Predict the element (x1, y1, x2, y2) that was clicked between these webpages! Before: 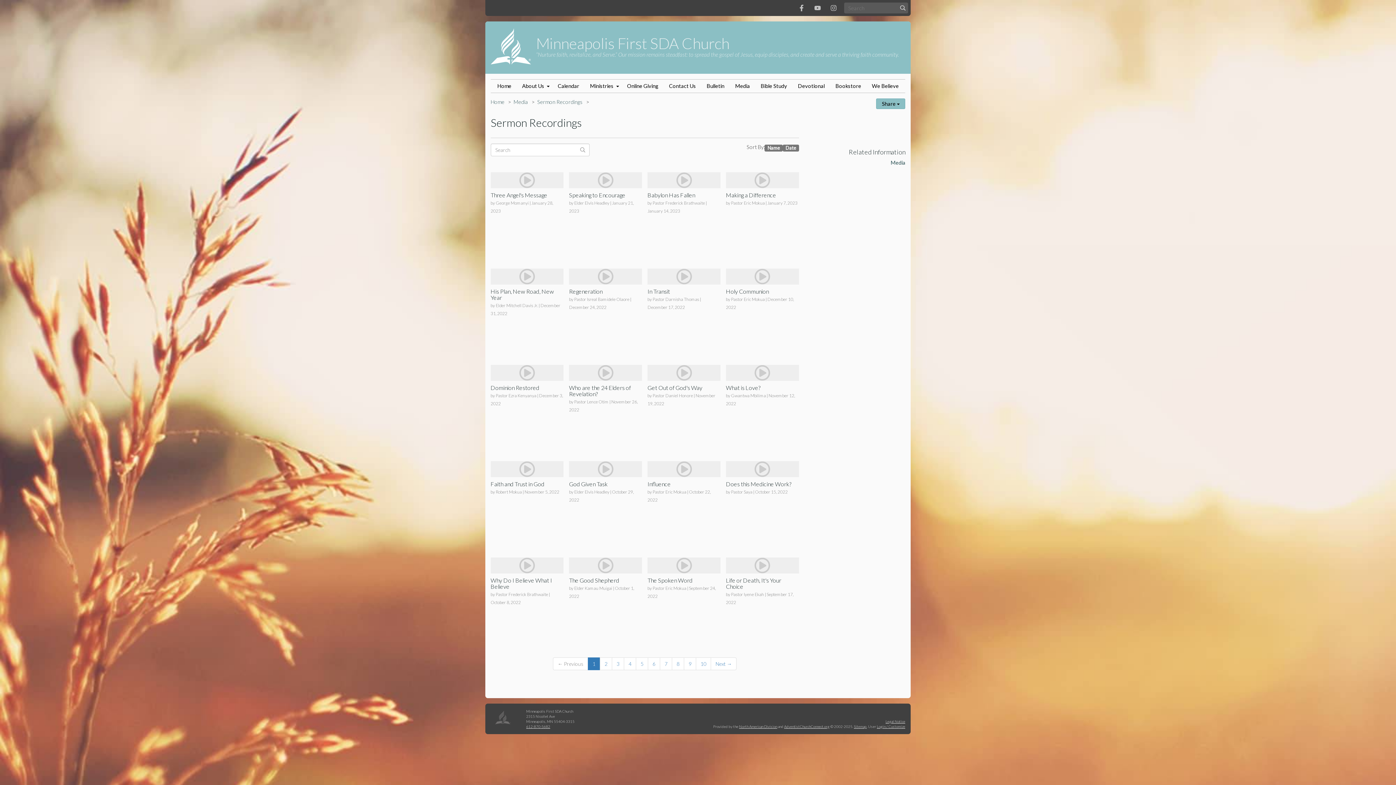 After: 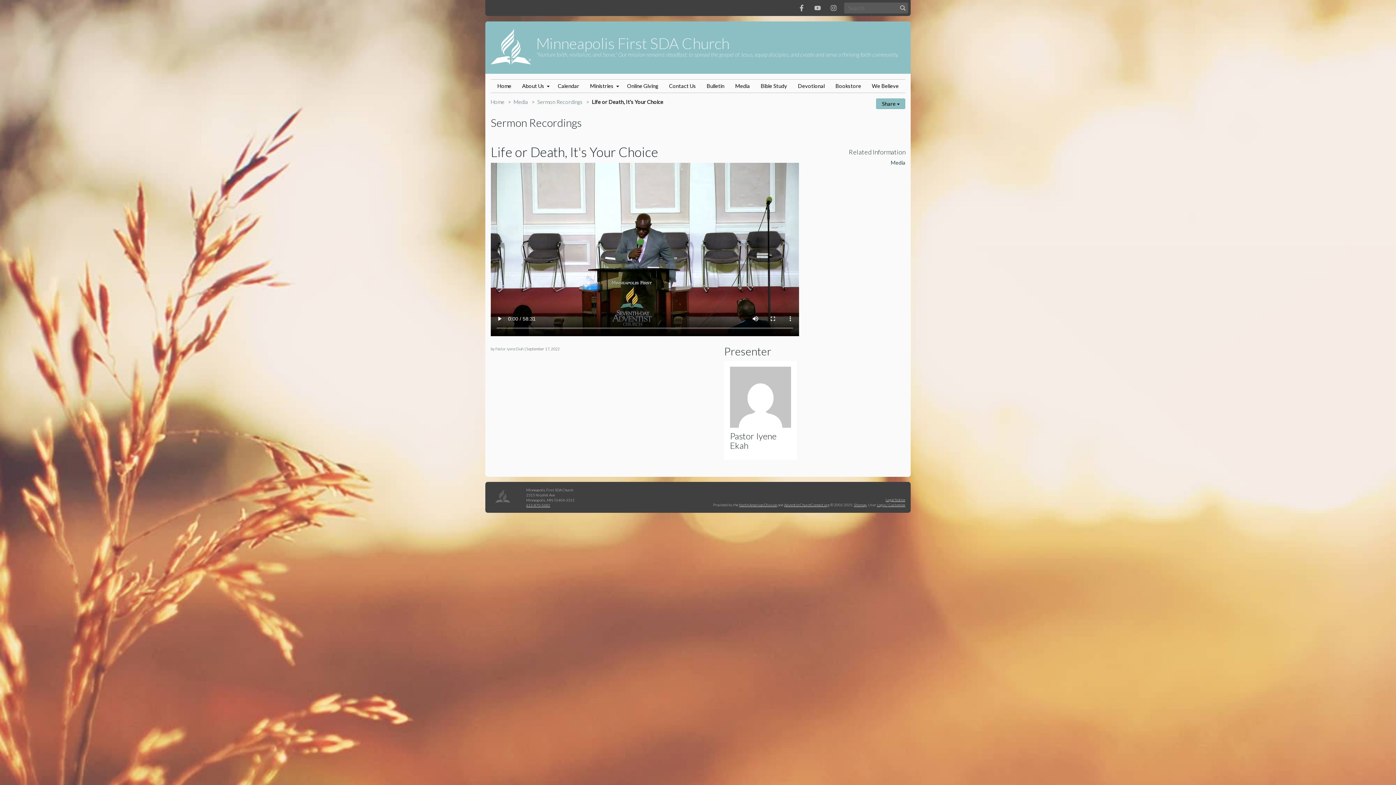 Action: label: Life or Death, It's Your Choice
by Pastor Iyene Ekah | September 17, 2022 bbox: (726, 557, 799, 606)